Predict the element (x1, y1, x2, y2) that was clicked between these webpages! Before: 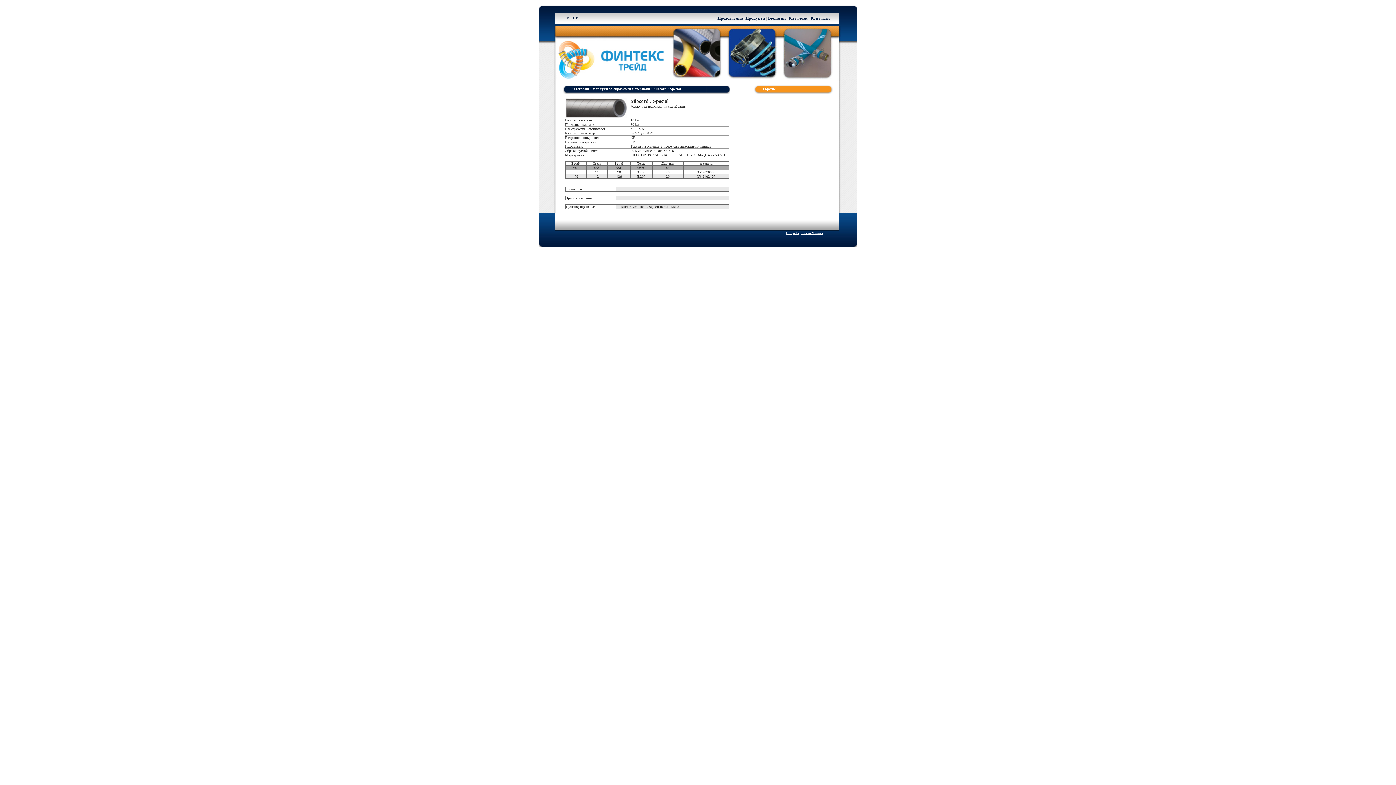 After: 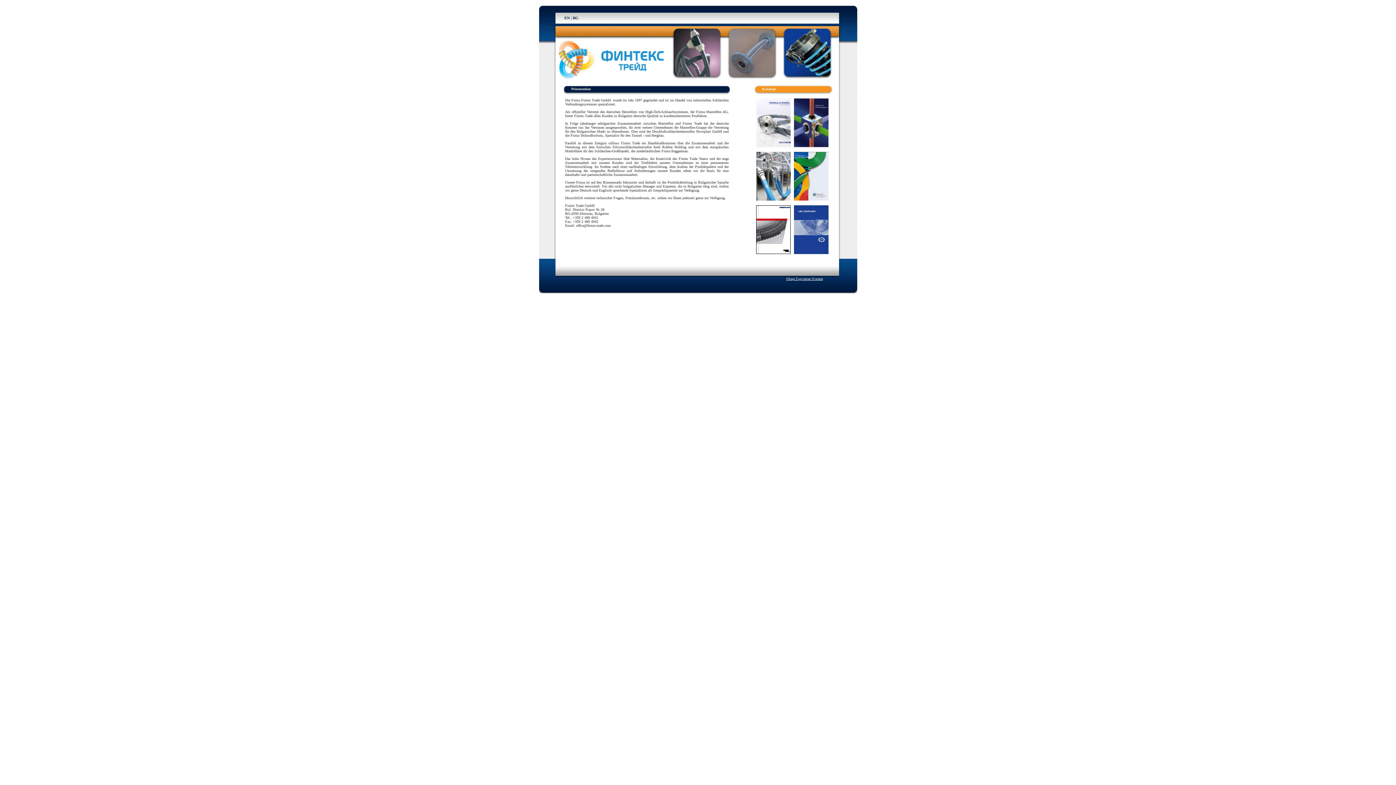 Action: bbox: (572, 15, 578, 20) label: DE